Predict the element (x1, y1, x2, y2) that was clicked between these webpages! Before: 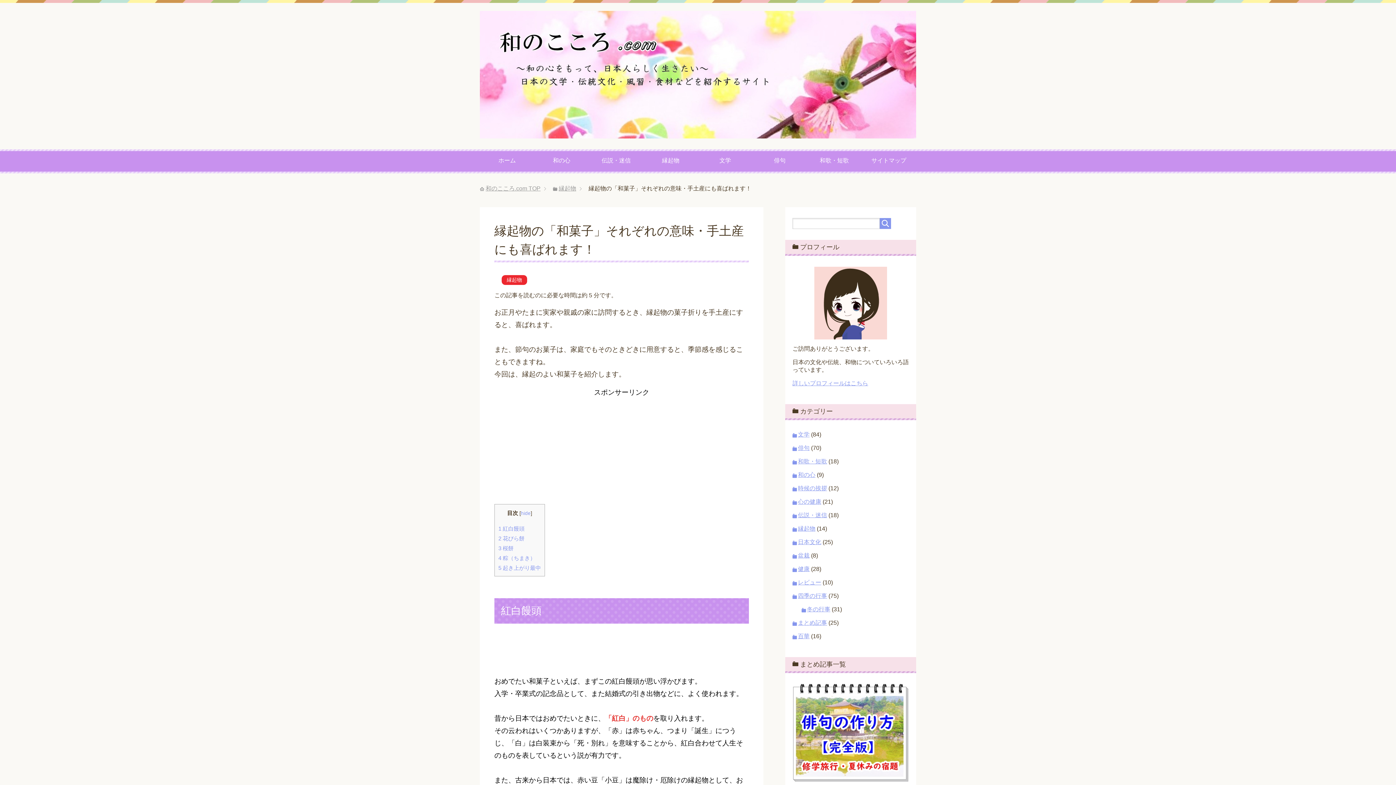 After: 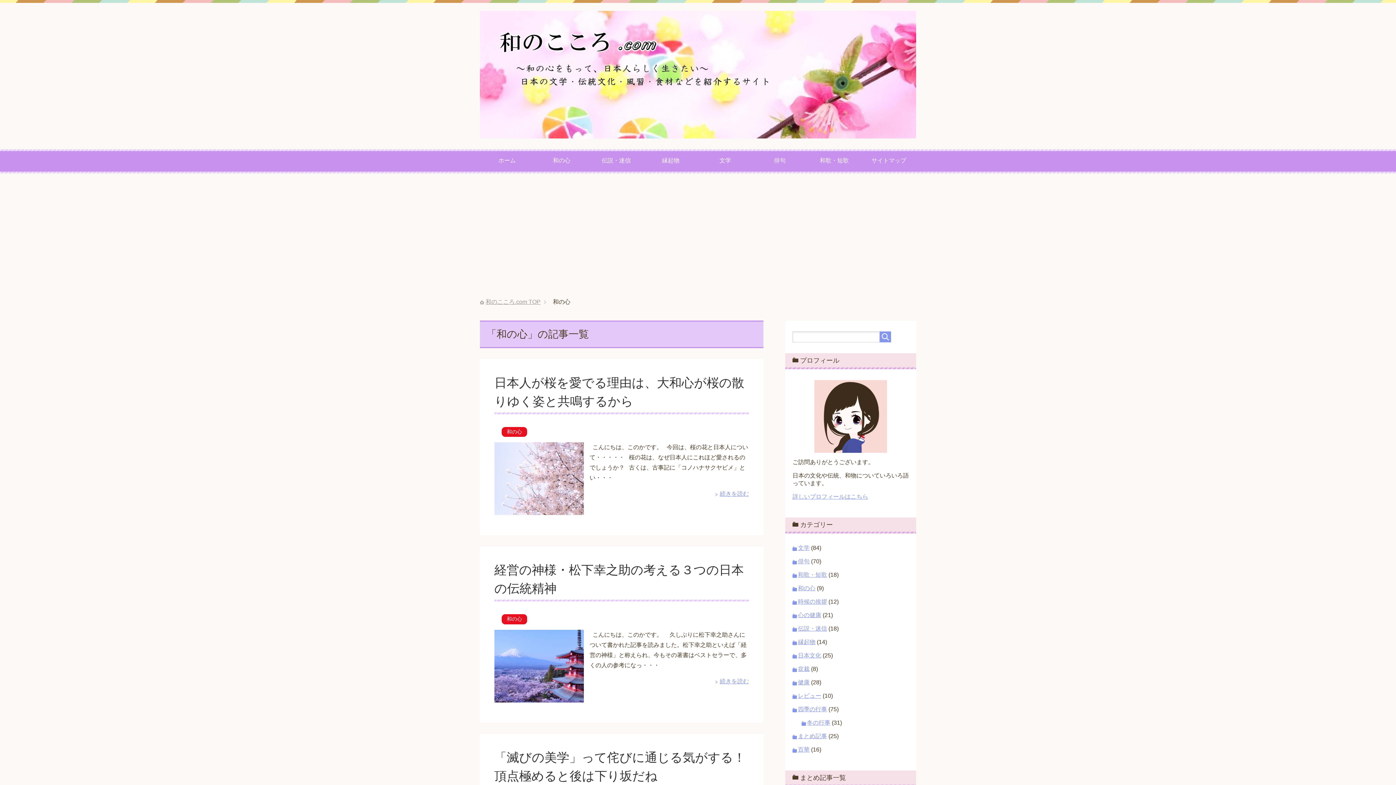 Action: label: 和の心 bbox: (534, 149, 589, 173)